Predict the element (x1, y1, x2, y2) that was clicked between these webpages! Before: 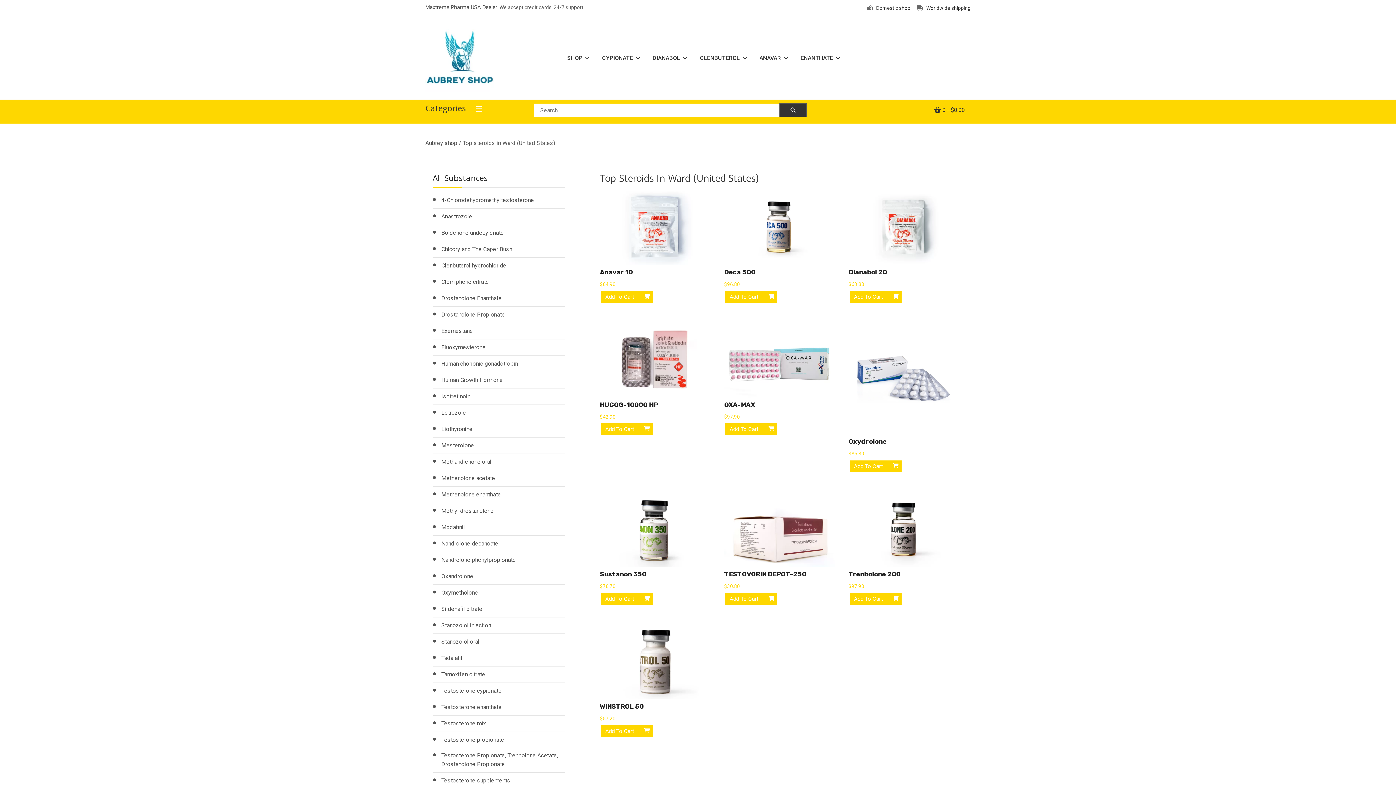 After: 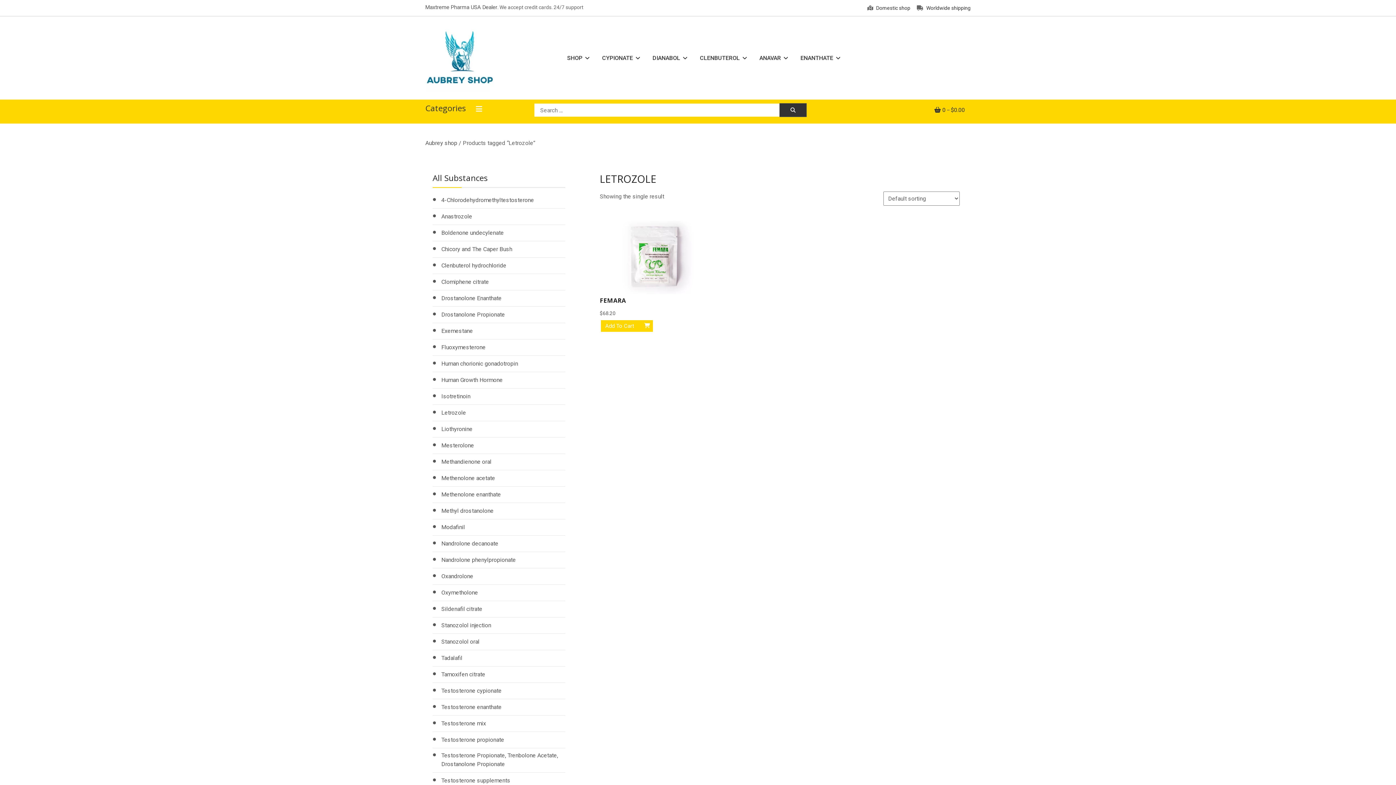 Action: bbox: (441, 408, 466, 417) label: Letrozole